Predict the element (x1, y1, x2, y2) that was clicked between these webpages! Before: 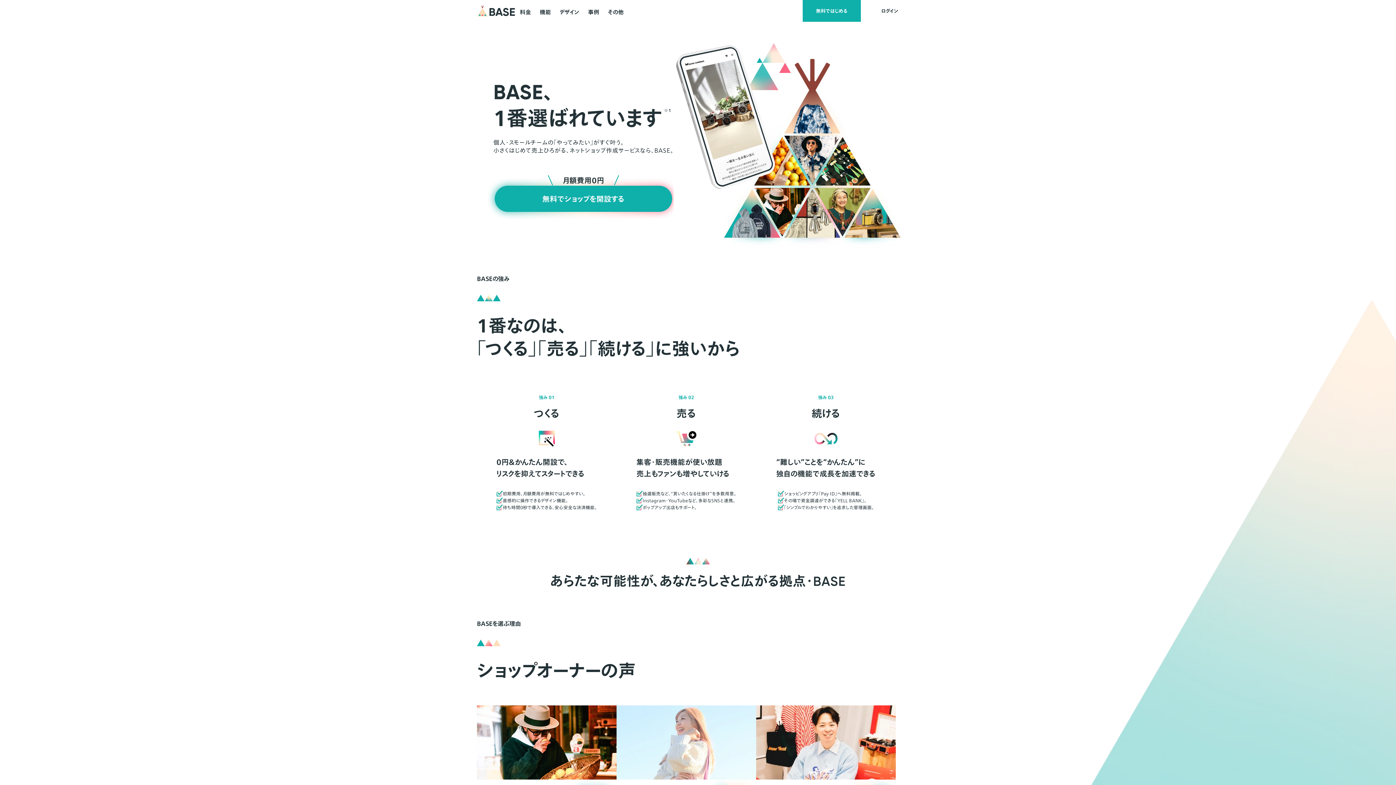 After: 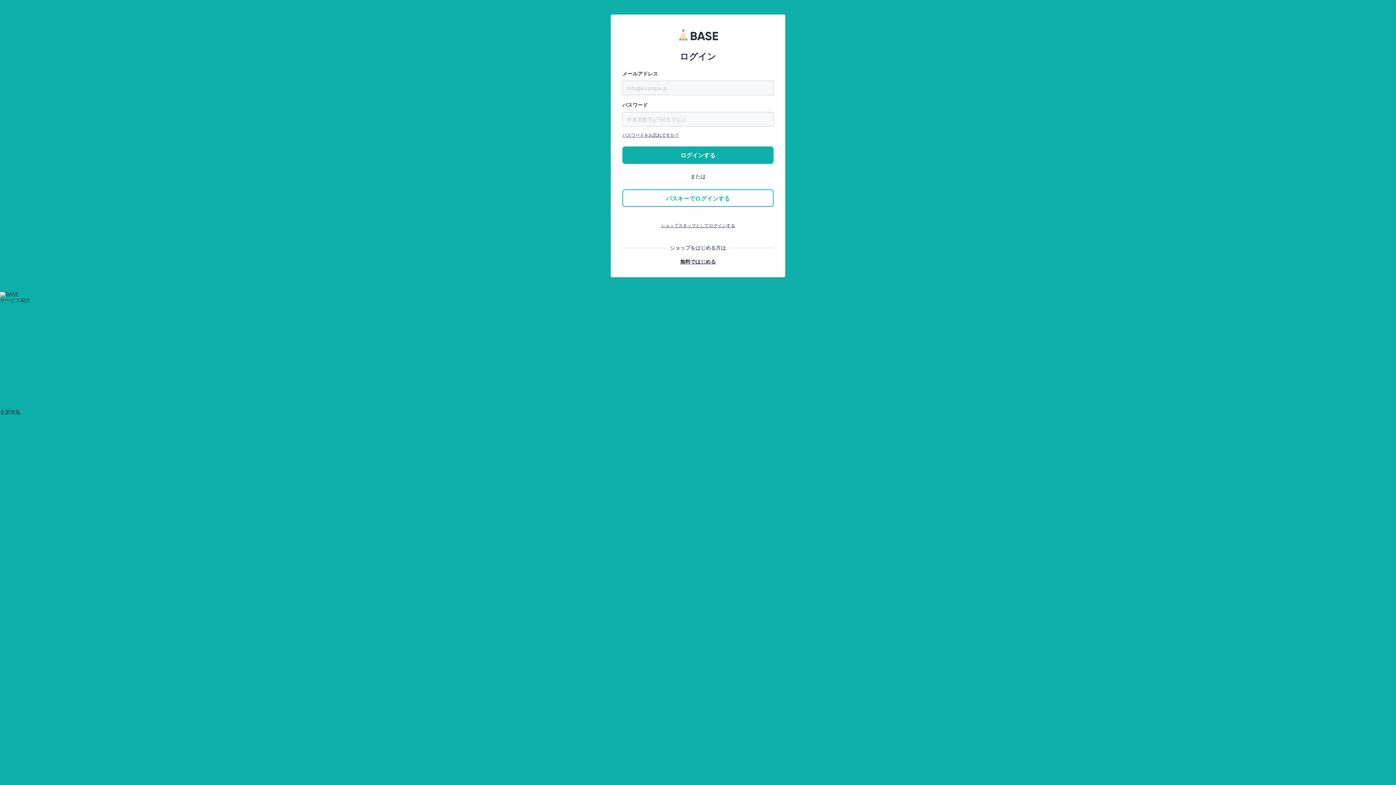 Action: label: ログイン bbox: (861, 0, 919, 21)